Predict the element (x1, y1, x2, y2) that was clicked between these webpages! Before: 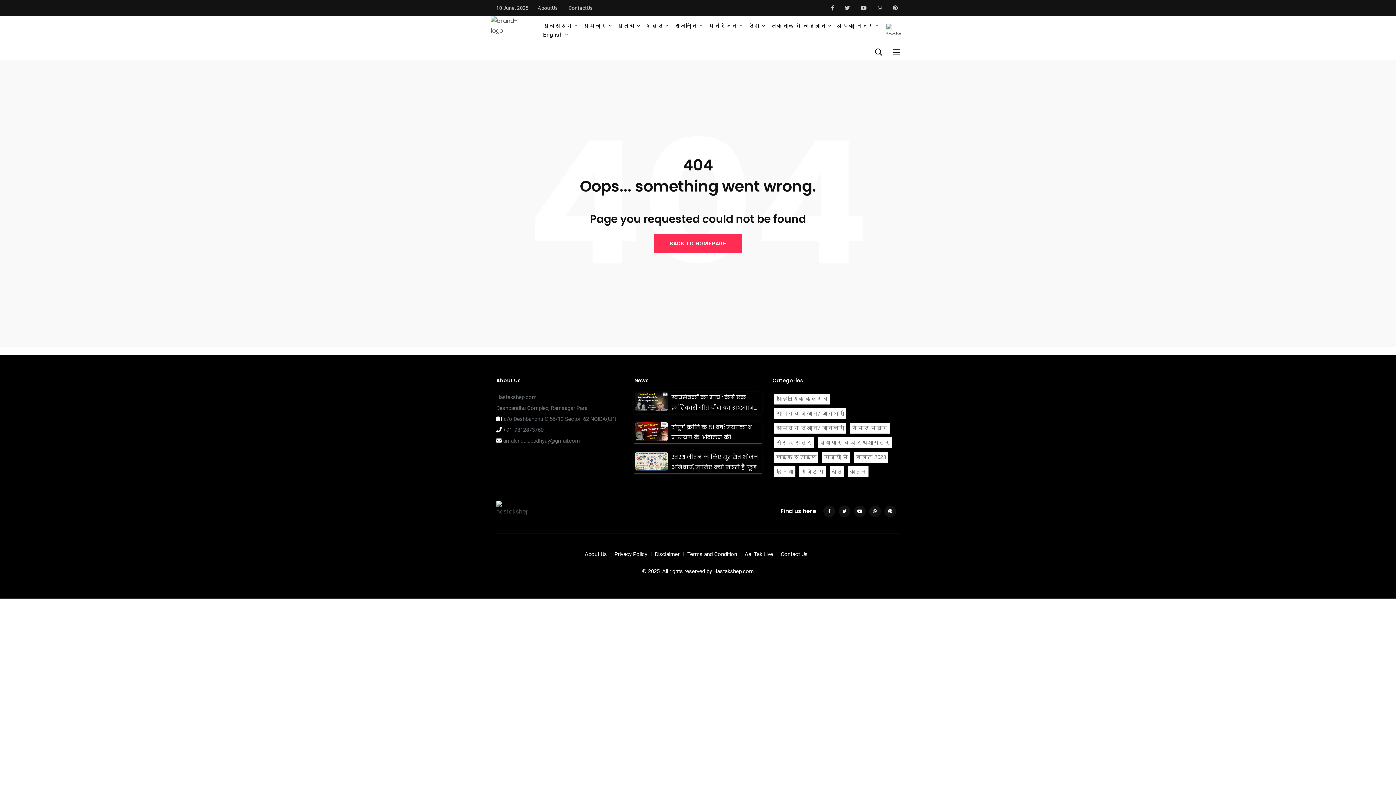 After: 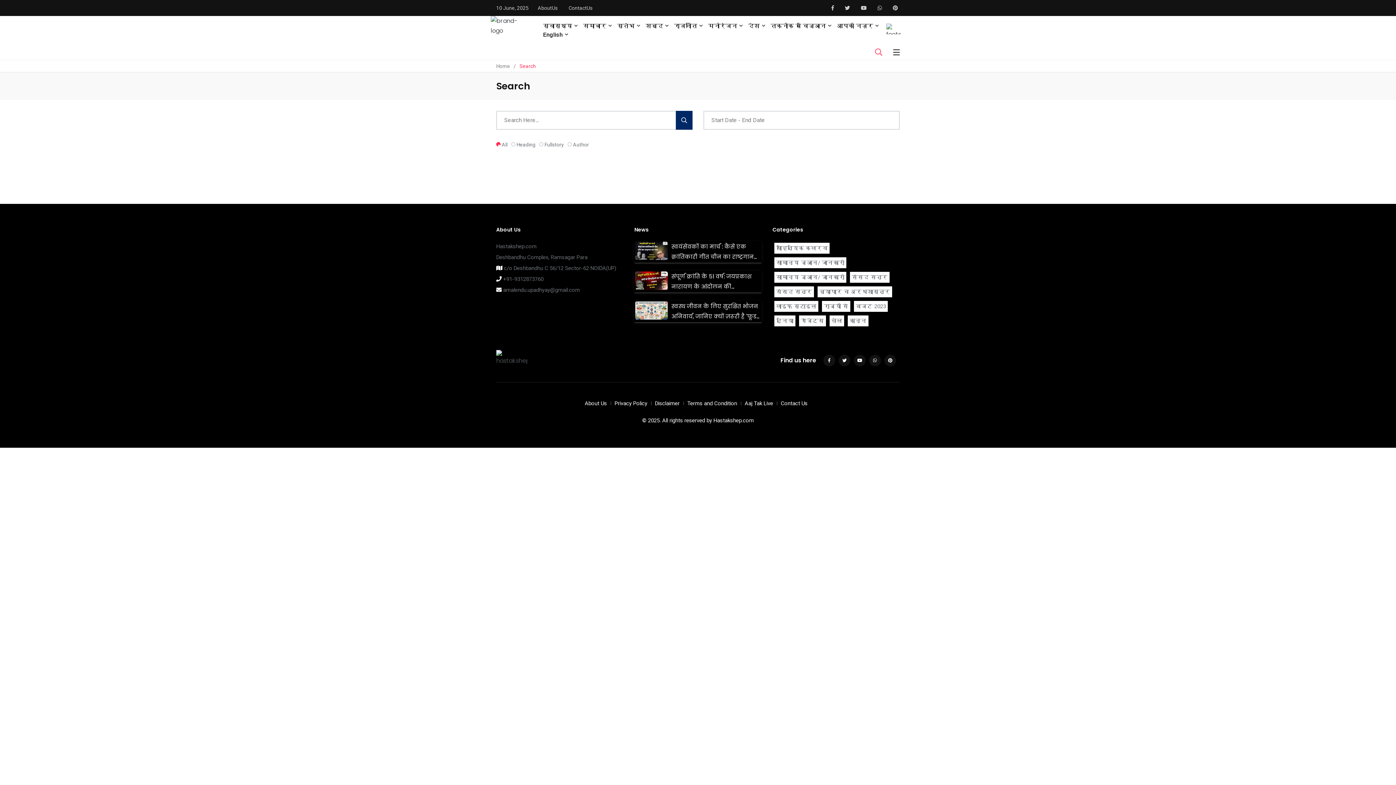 Action: label: Toggle Search Field bbox: (875, 44, 882, 60)